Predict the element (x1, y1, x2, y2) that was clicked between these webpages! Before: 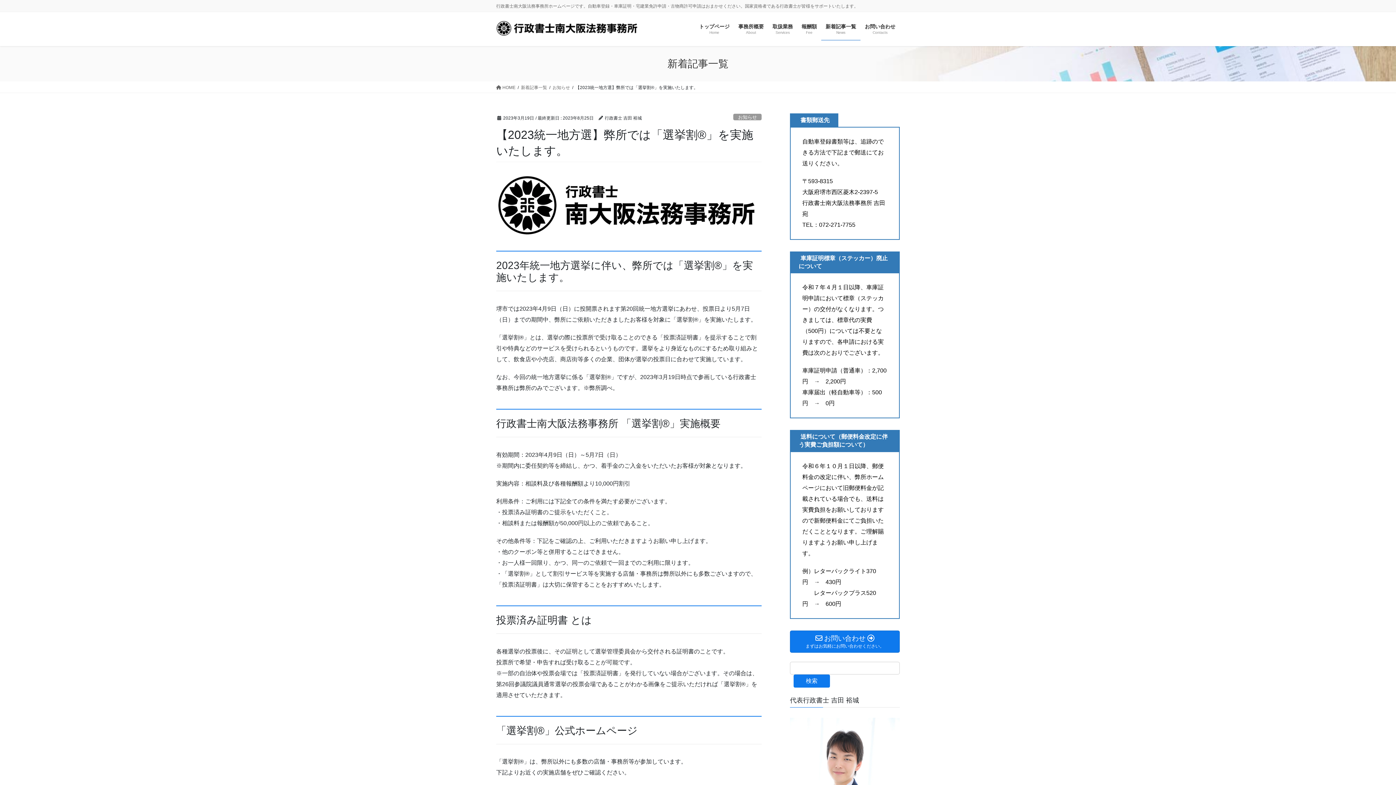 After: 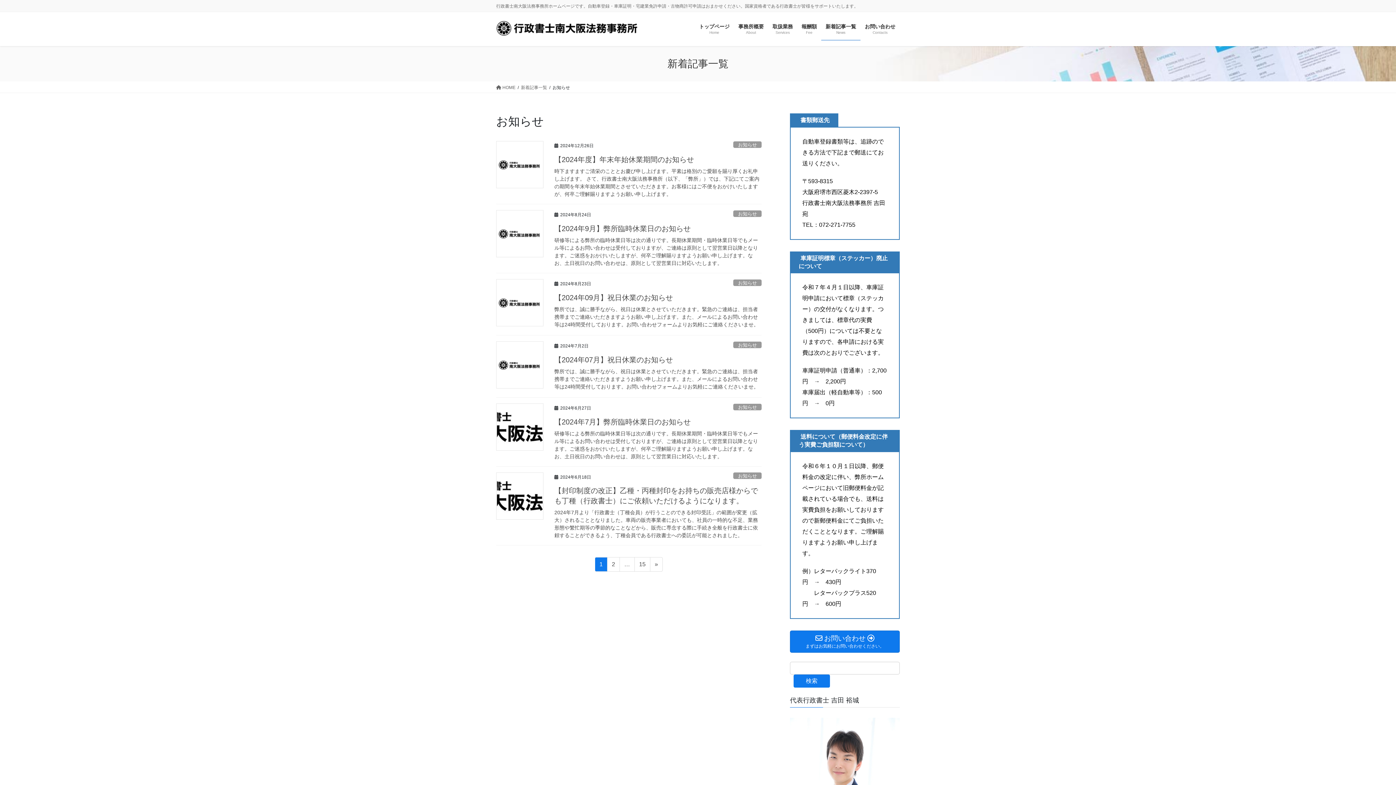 Action: label: お知らせ bbox: (733, 113, 761, 120)